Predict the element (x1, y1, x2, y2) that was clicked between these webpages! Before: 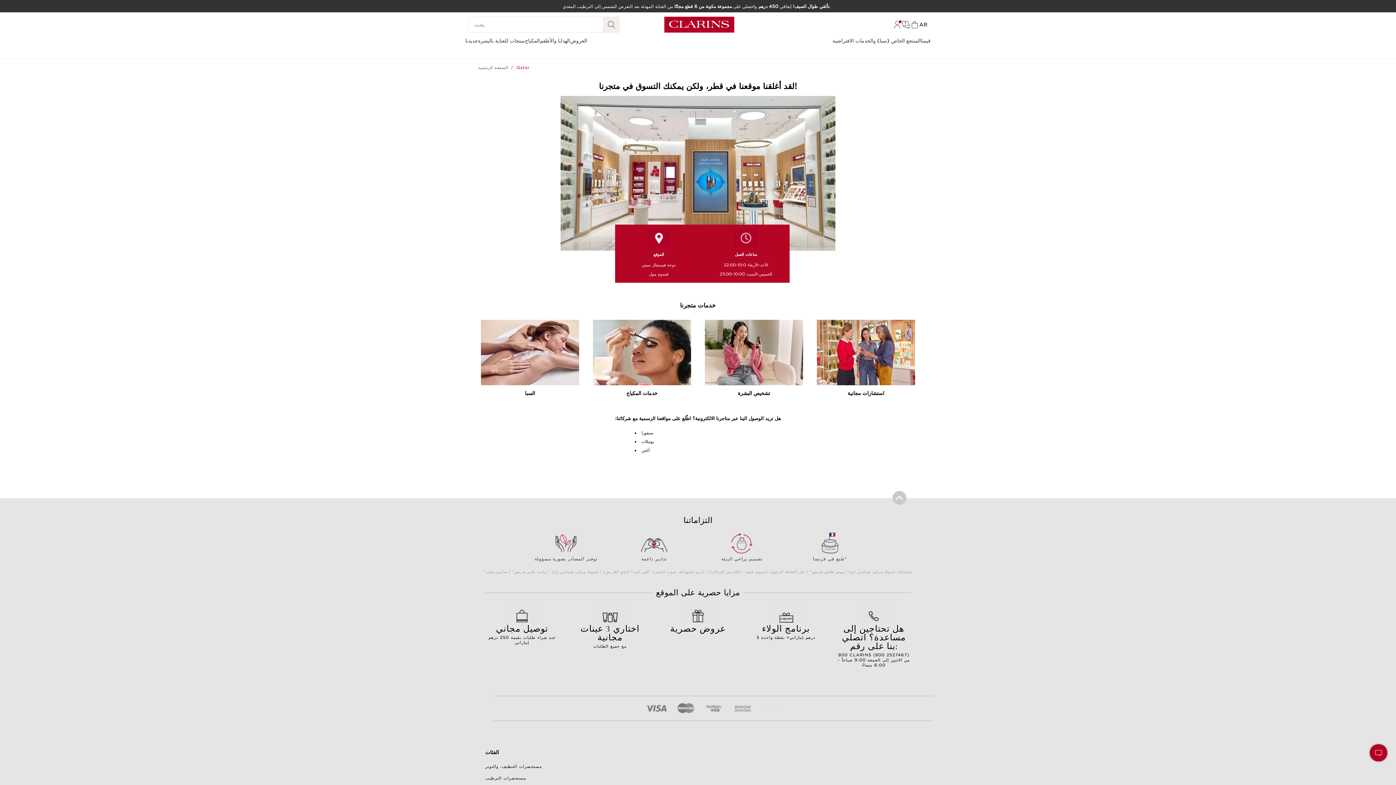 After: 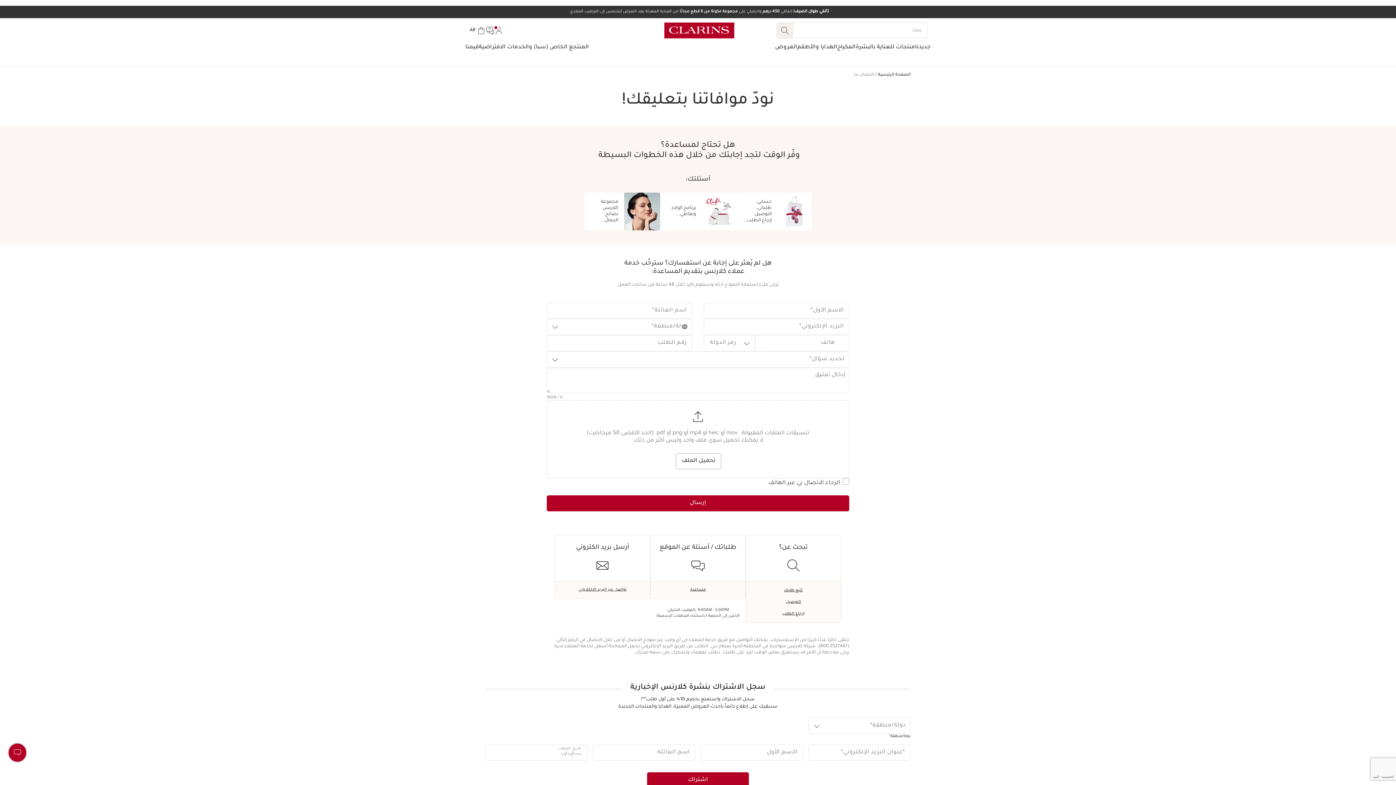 Action: label: هل تحتاجين إلى مساعدة؟ اتصلي بنا على رقم:
800 CLARINS (800 2527467)
من الاثنين إلى الجمعة 9:00 صباحاً - 6:00 مساءً bbox: (837, 619, 910, 667)